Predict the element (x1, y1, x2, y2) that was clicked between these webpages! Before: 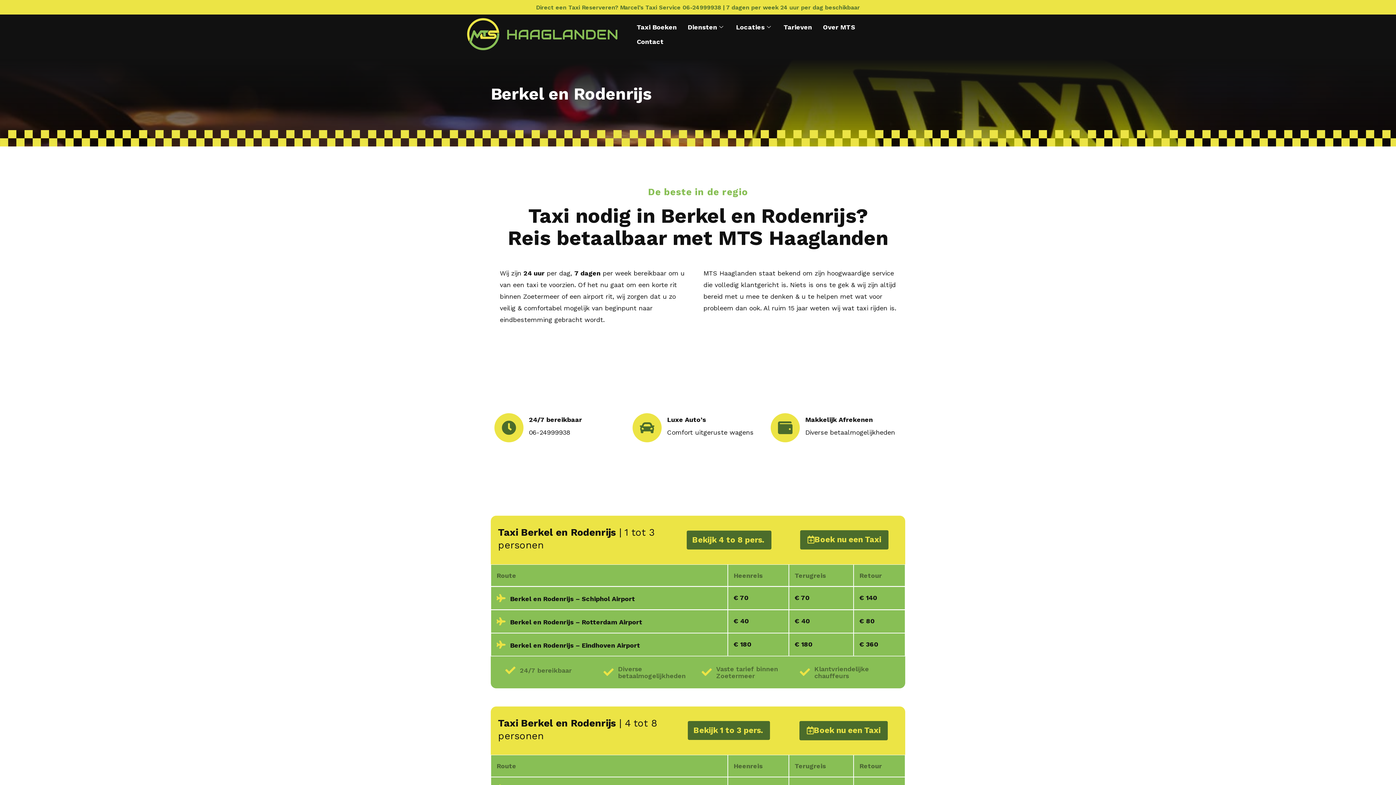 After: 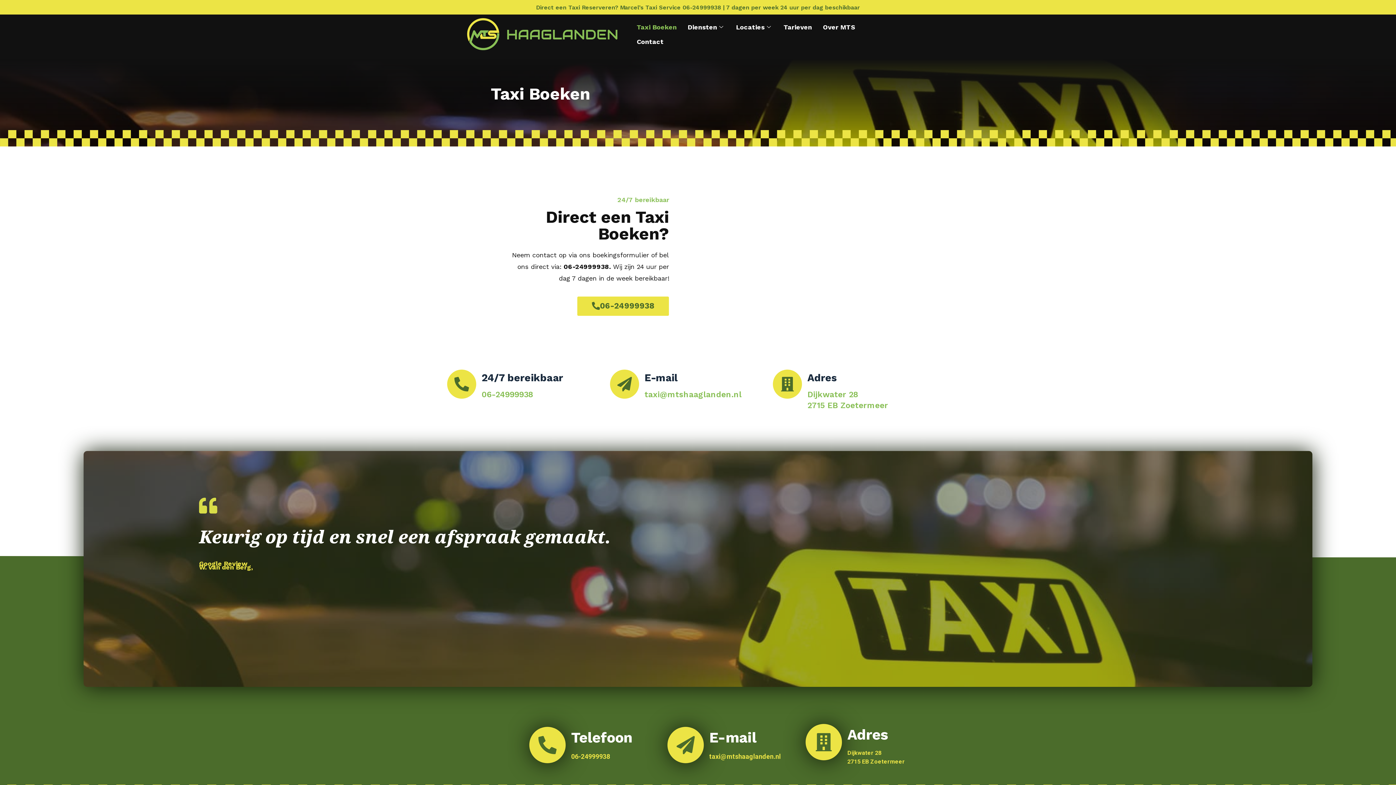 Action: label: Taxi Boeken bbox: (631, 19, 682, 34)